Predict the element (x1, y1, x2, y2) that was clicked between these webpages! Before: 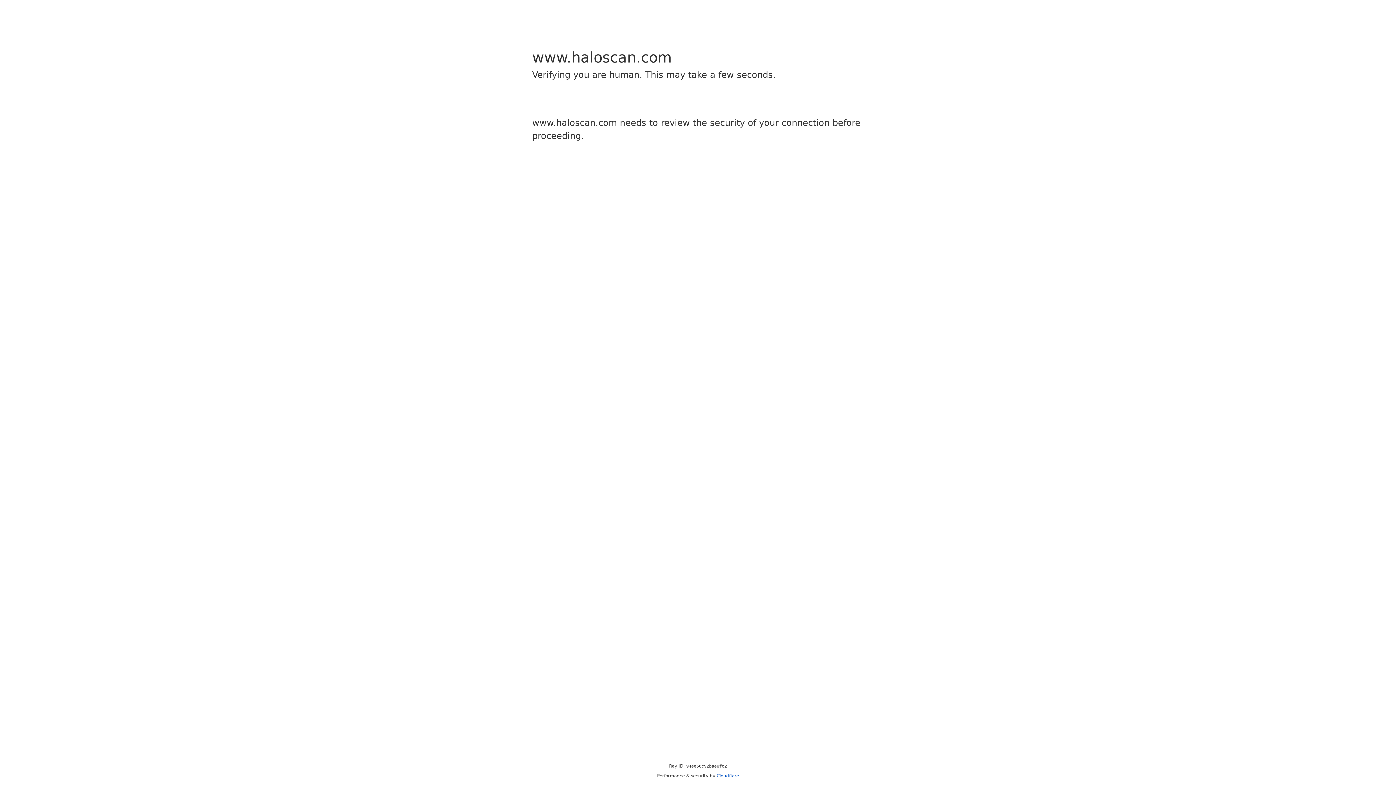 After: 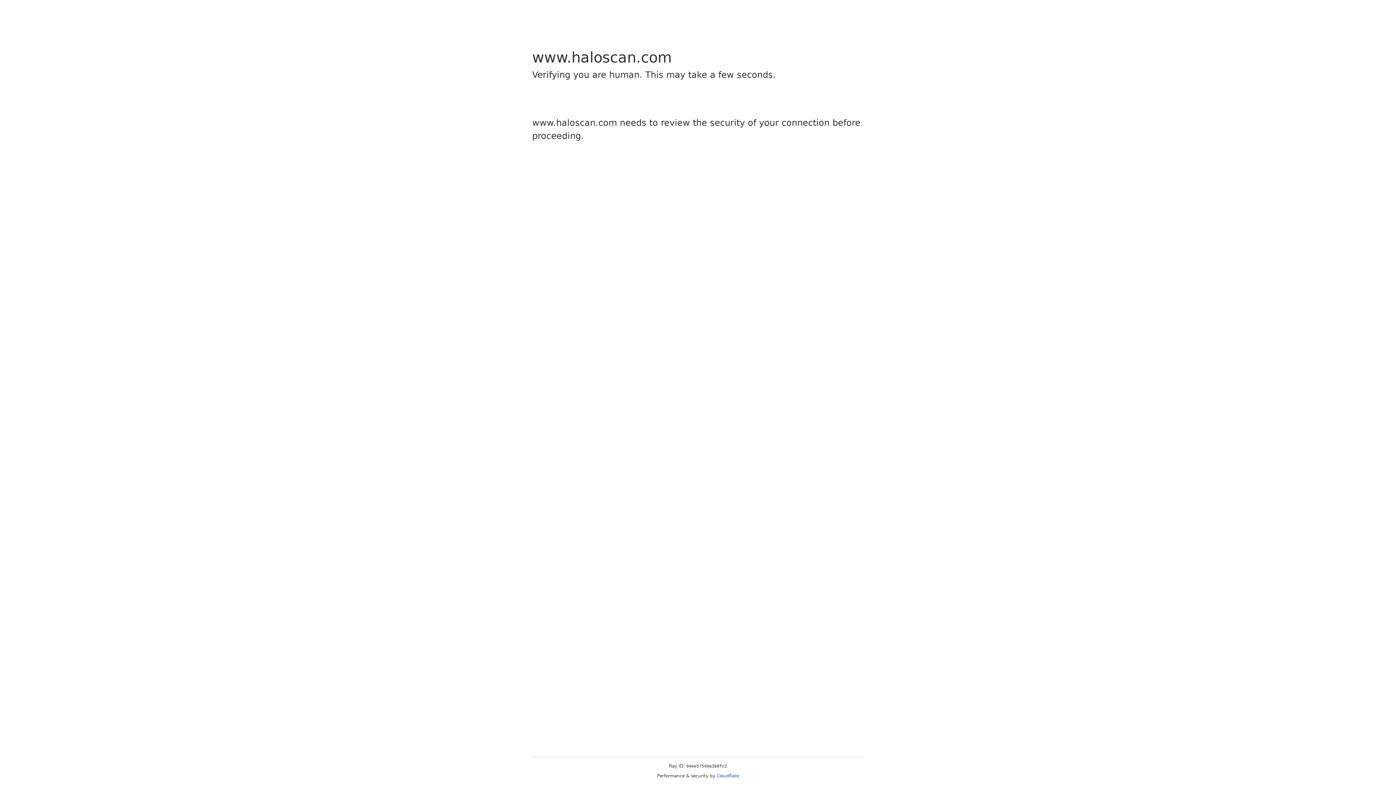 Action: label: Cloudflare bbox: (716, 773, 739, 778)